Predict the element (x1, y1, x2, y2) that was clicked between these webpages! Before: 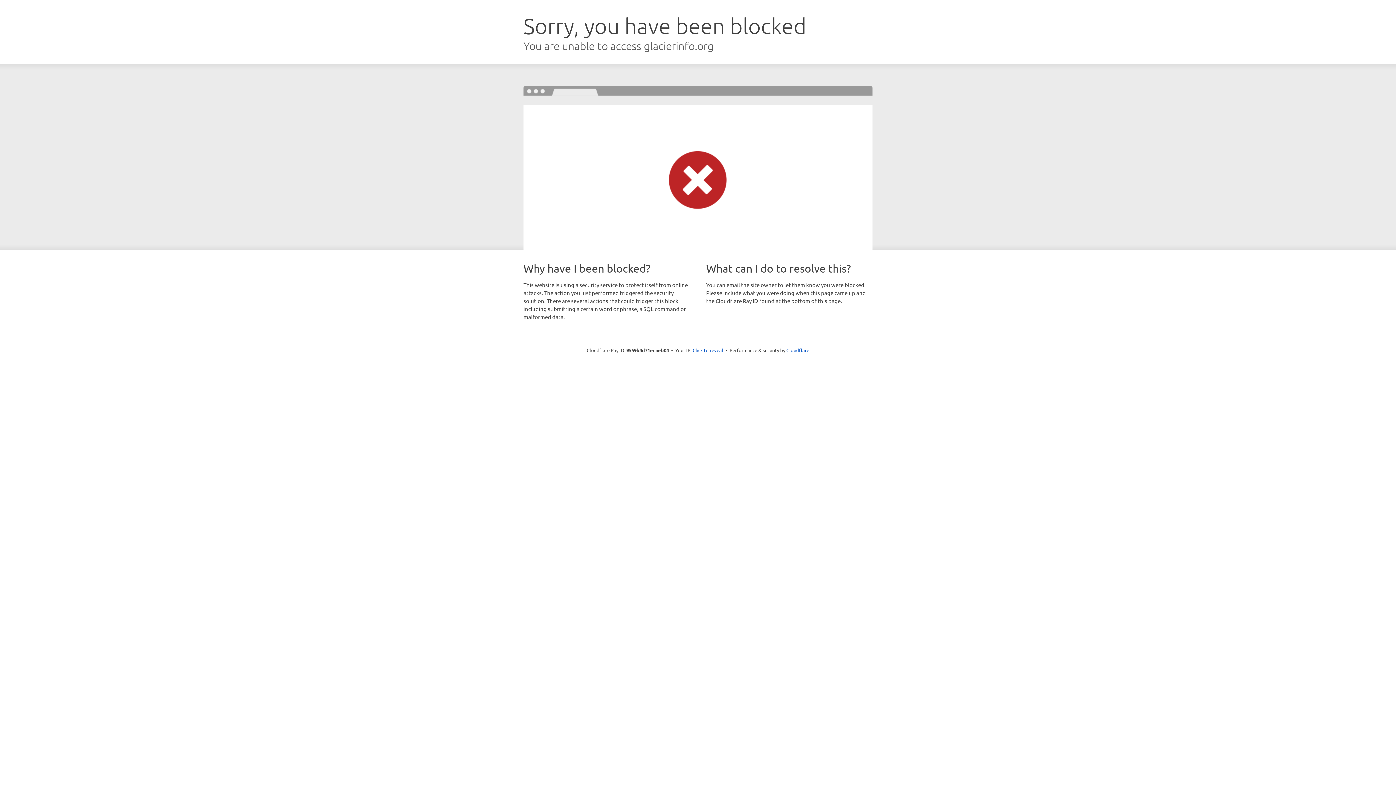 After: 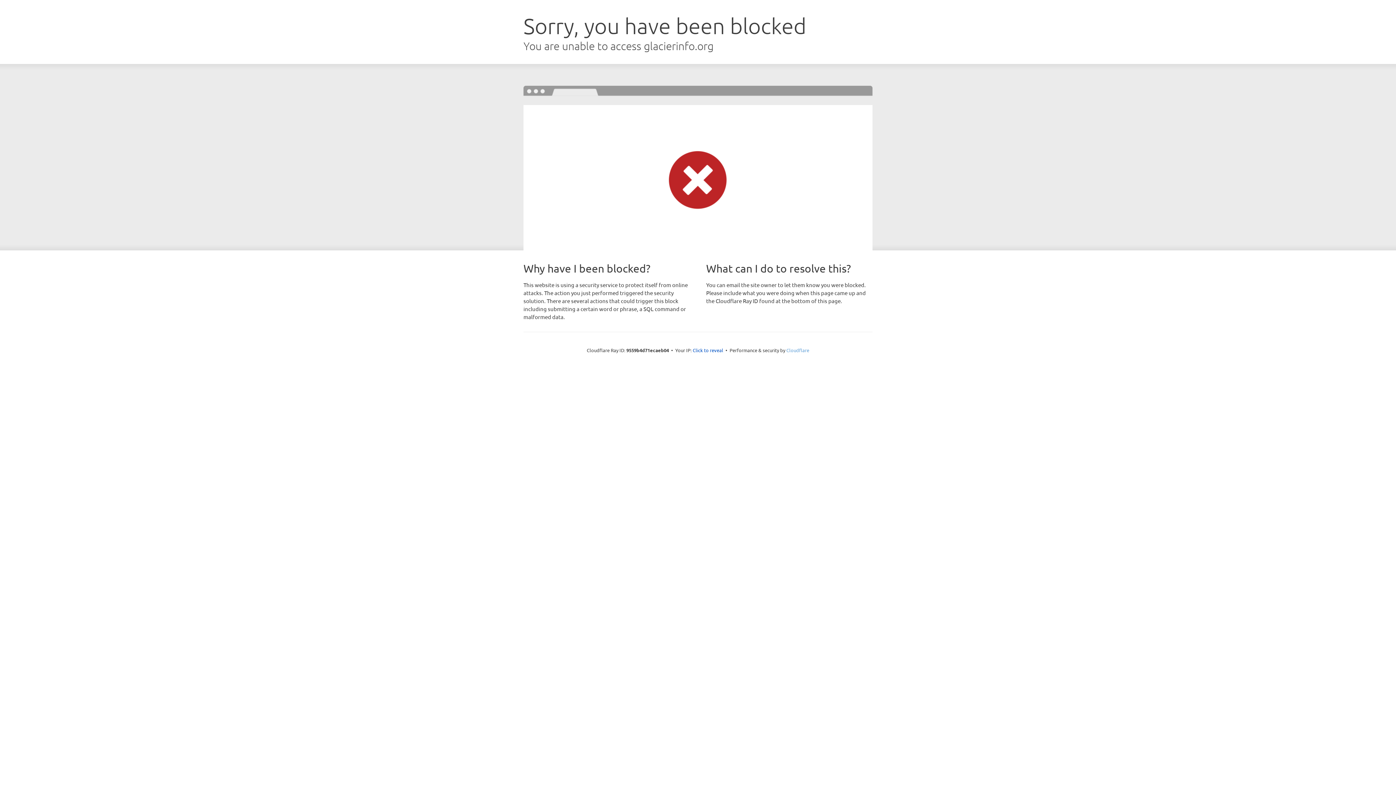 Action: bbox: (786, 347, 809, 353) label: Cloudflare